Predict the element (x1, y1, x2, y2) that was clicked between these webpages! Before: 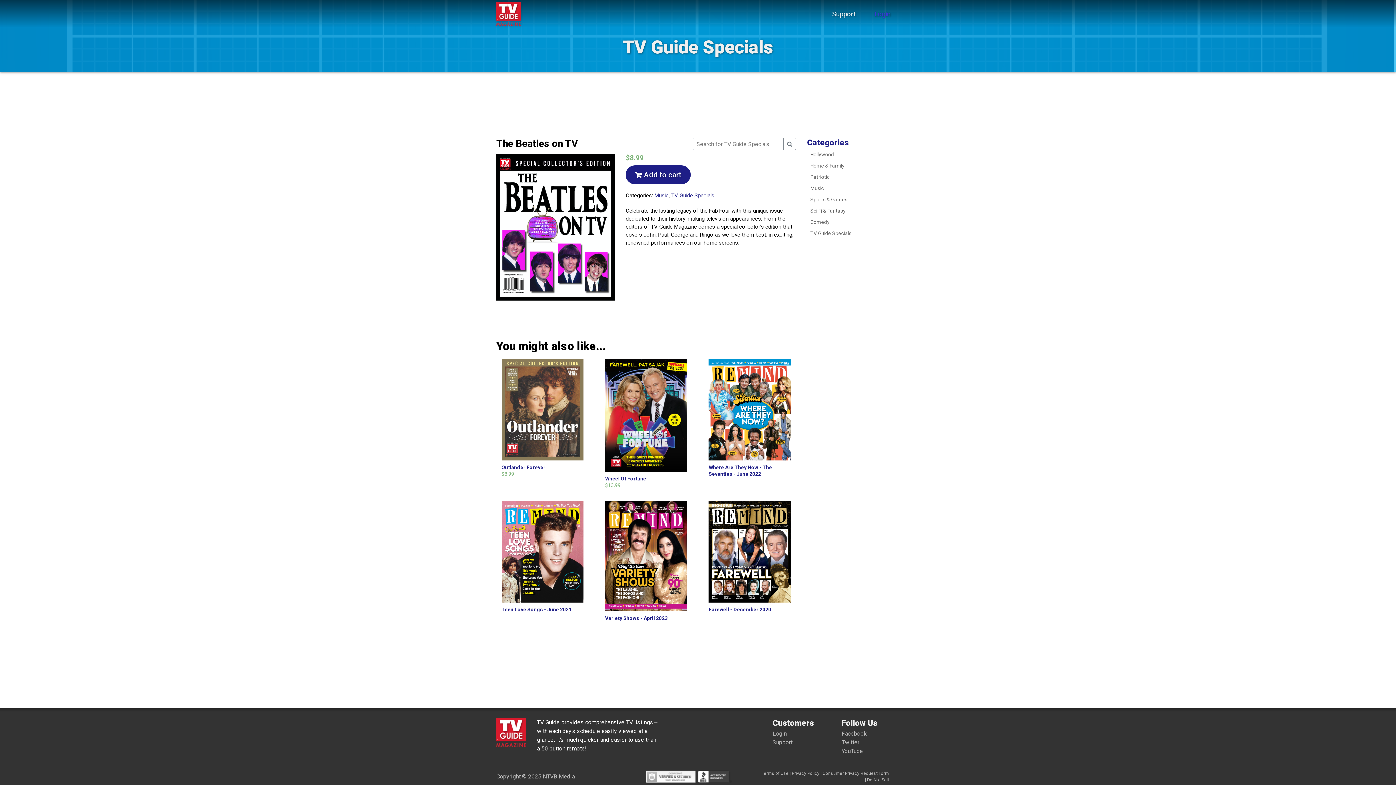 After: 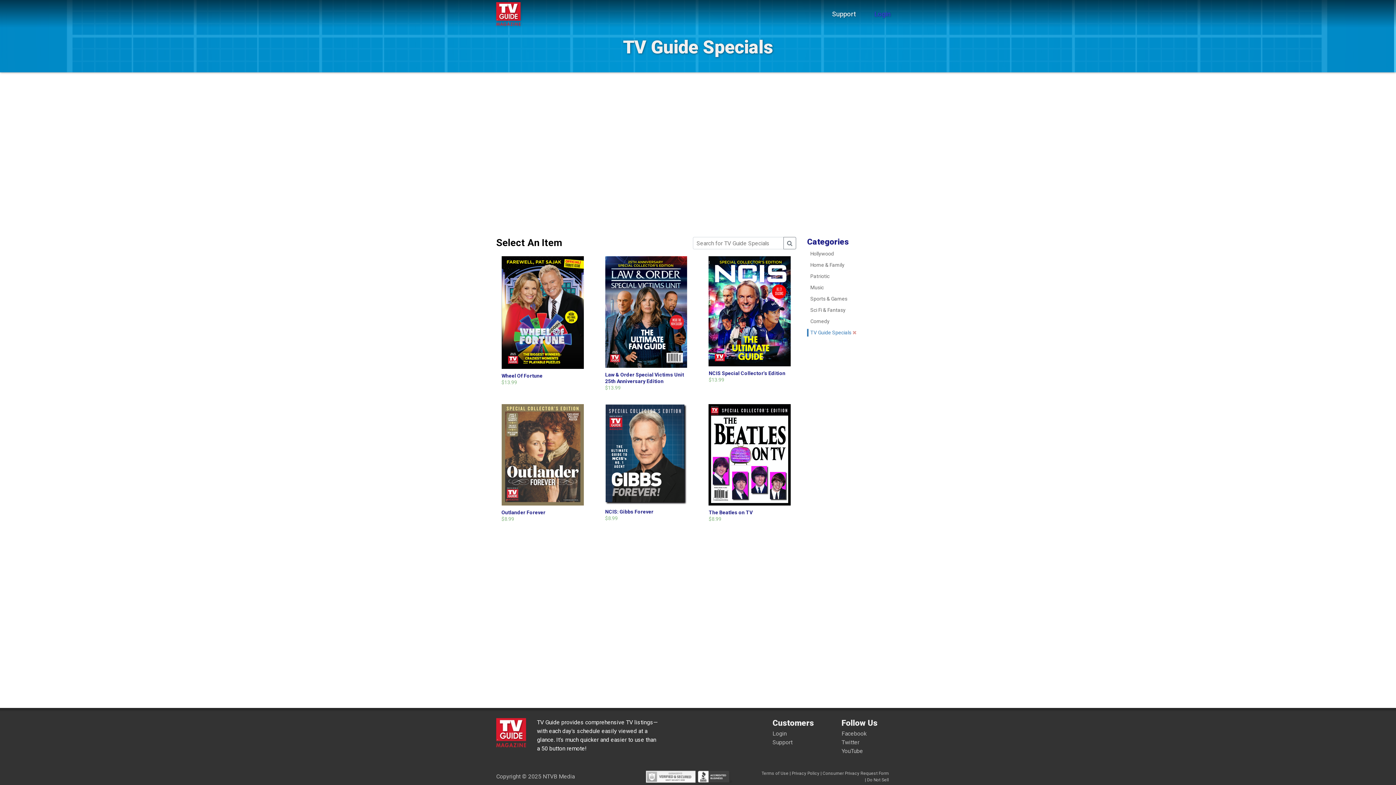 Action: label: TV Guide Specials bbox: (810, 230, 851, 236)